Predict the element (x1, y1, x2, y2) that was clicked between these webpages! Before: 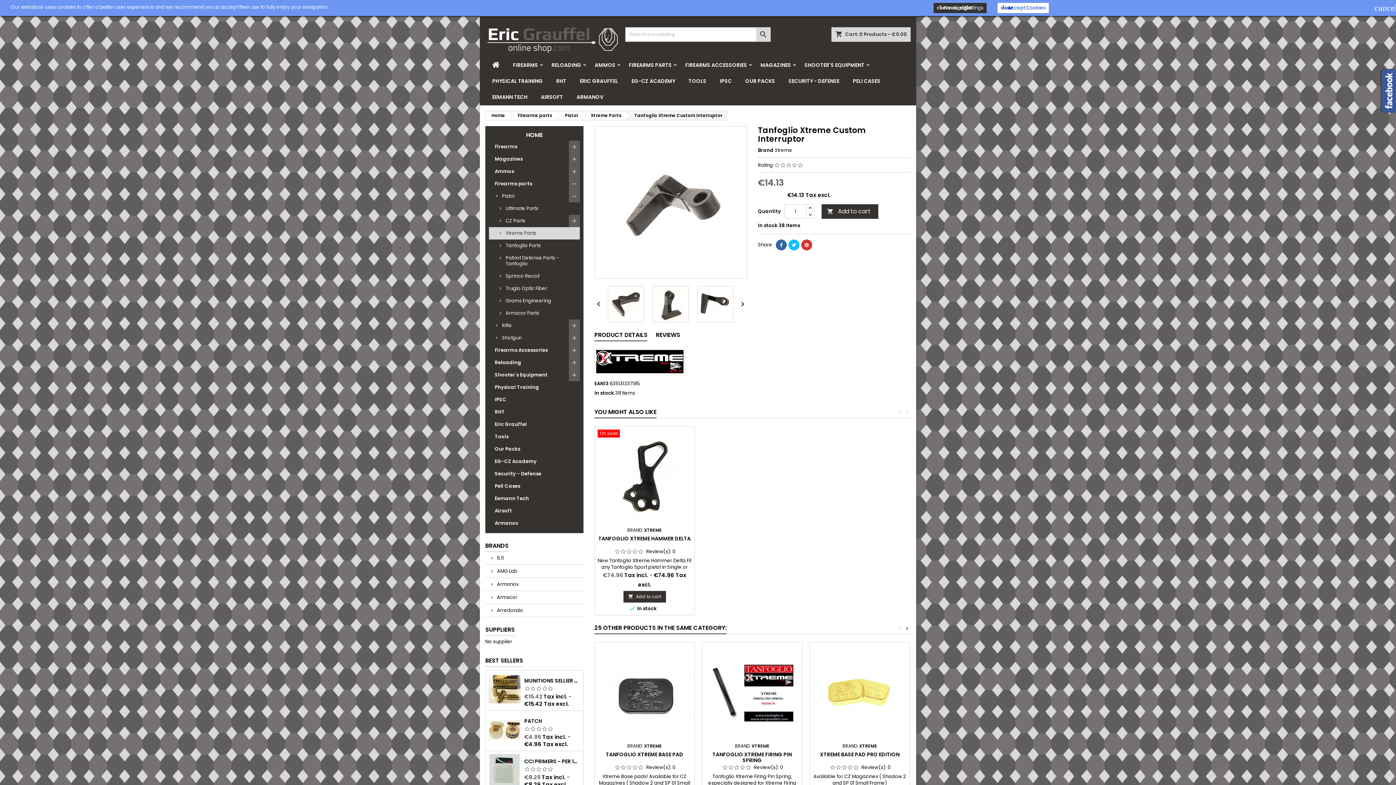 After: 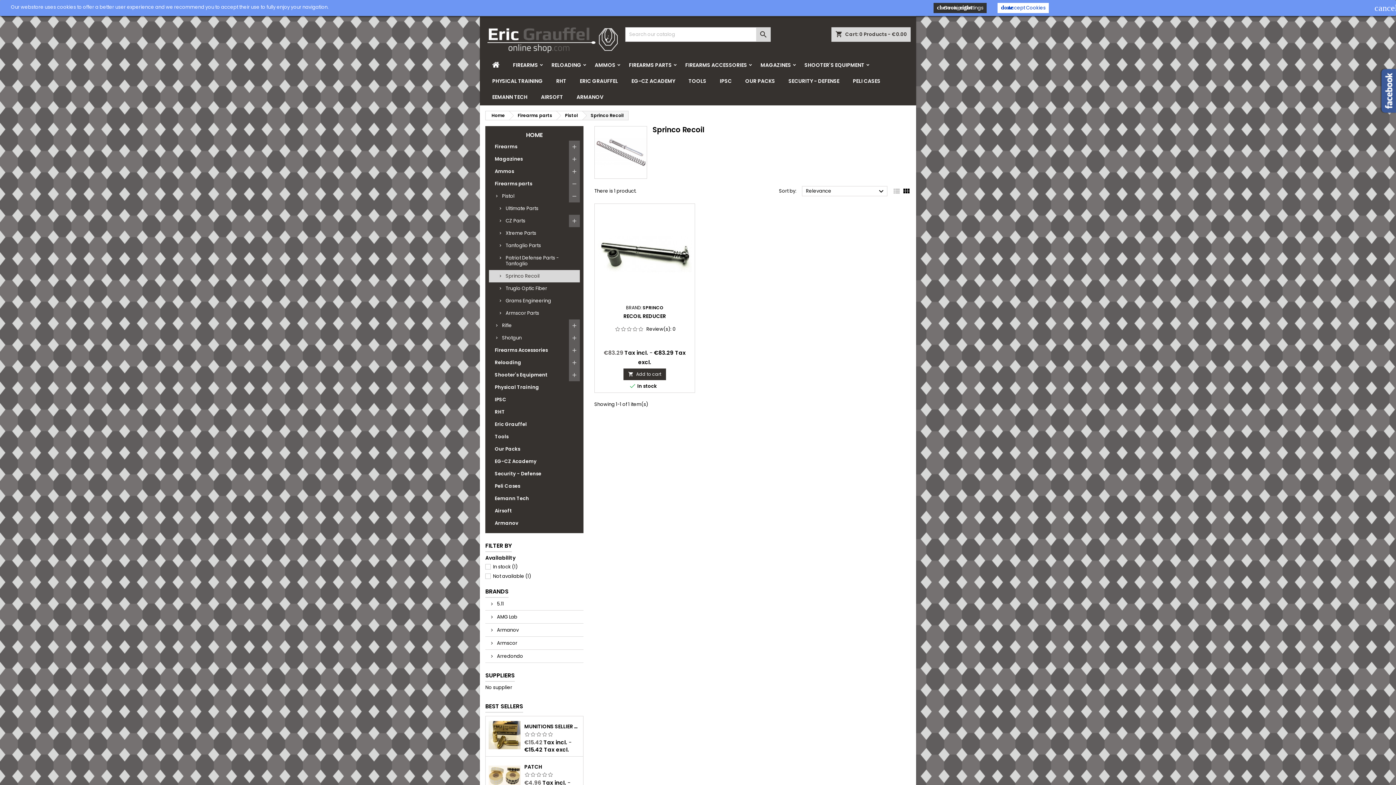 Action: bbox: (489, 270, 580, 282) label: Sprinco Recoil